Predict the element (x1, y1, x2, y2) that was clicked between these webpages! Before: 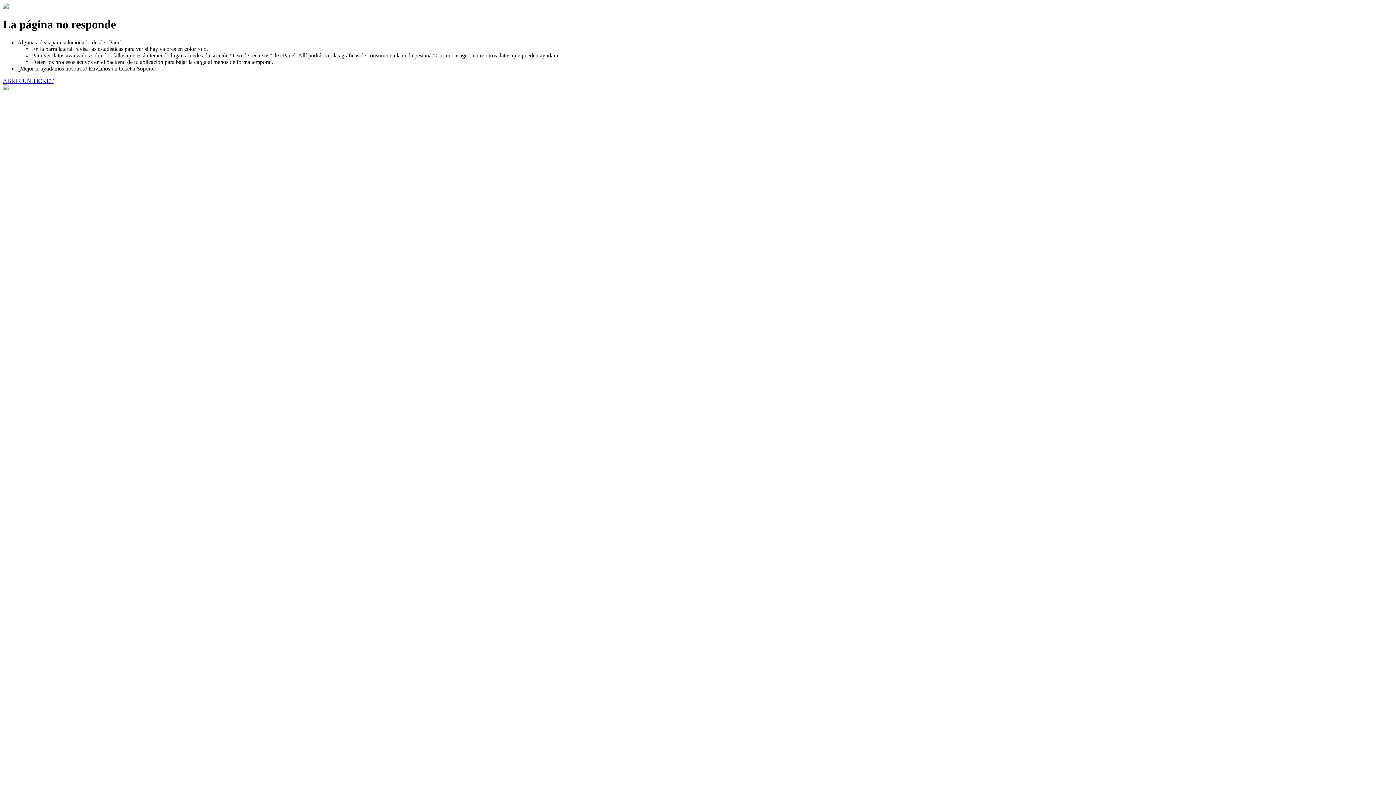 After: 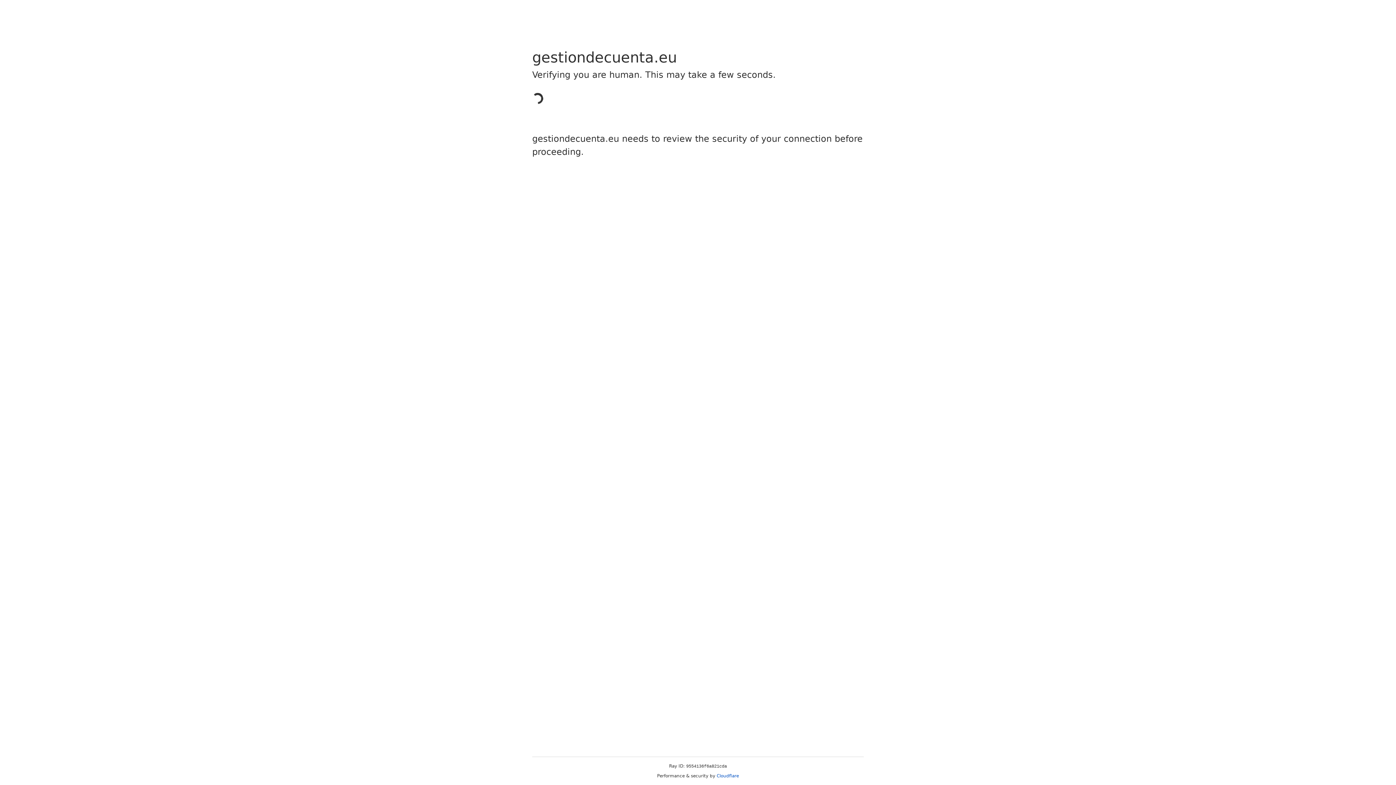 Action: bbox: (2, 77, 53, 83) label: ABRIR UN TICKET